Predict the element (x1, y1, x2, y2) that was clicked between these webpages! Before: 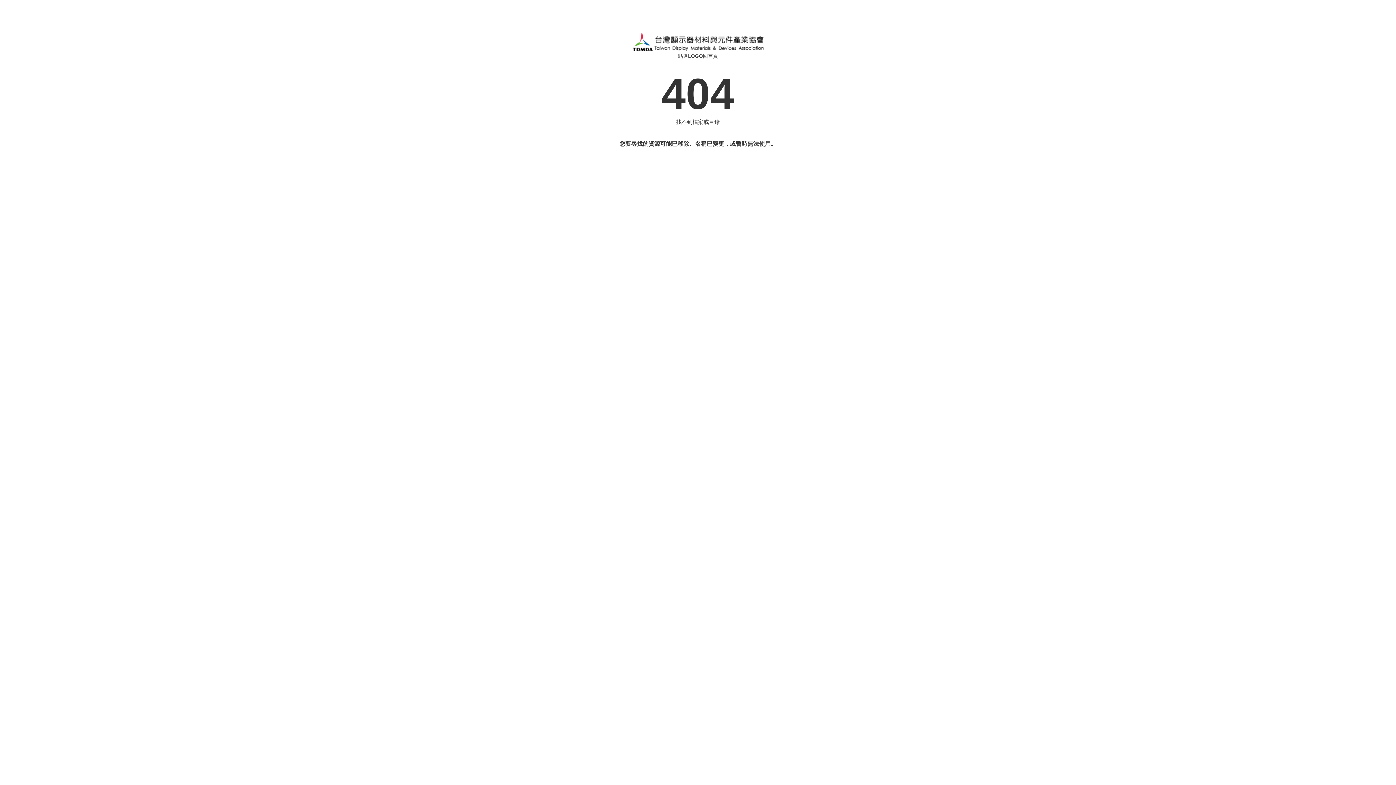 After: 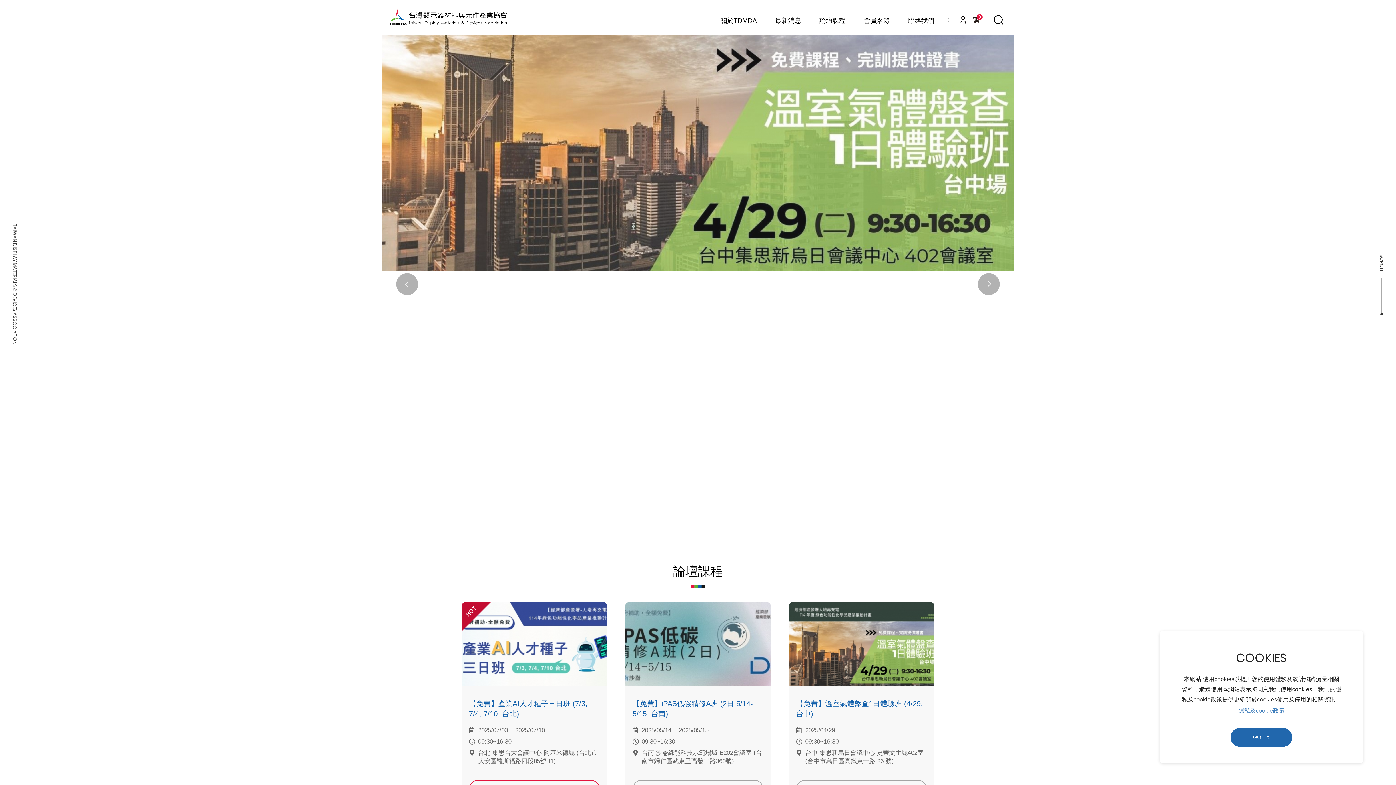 Action: bbox: (632, 32, 763, 51) label: 伺服器錯誤